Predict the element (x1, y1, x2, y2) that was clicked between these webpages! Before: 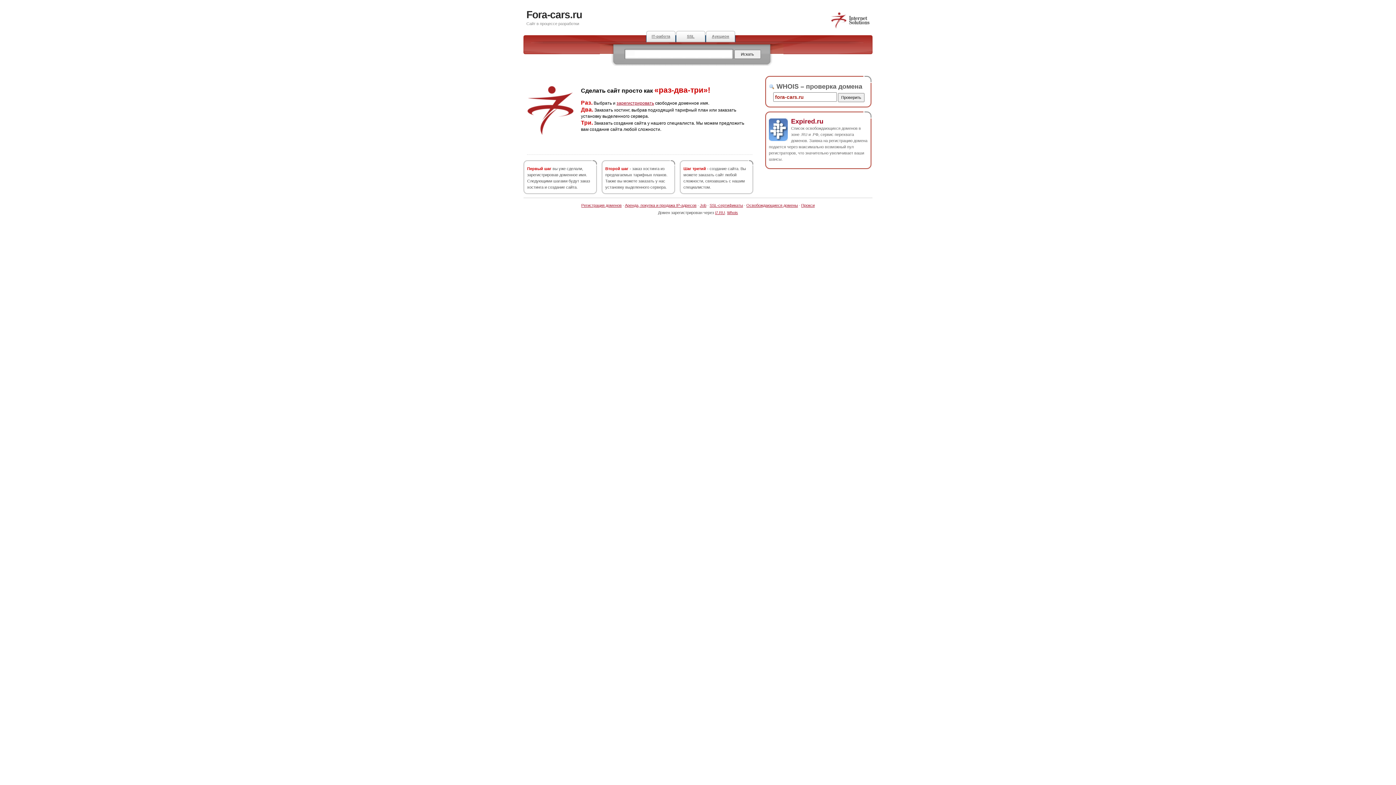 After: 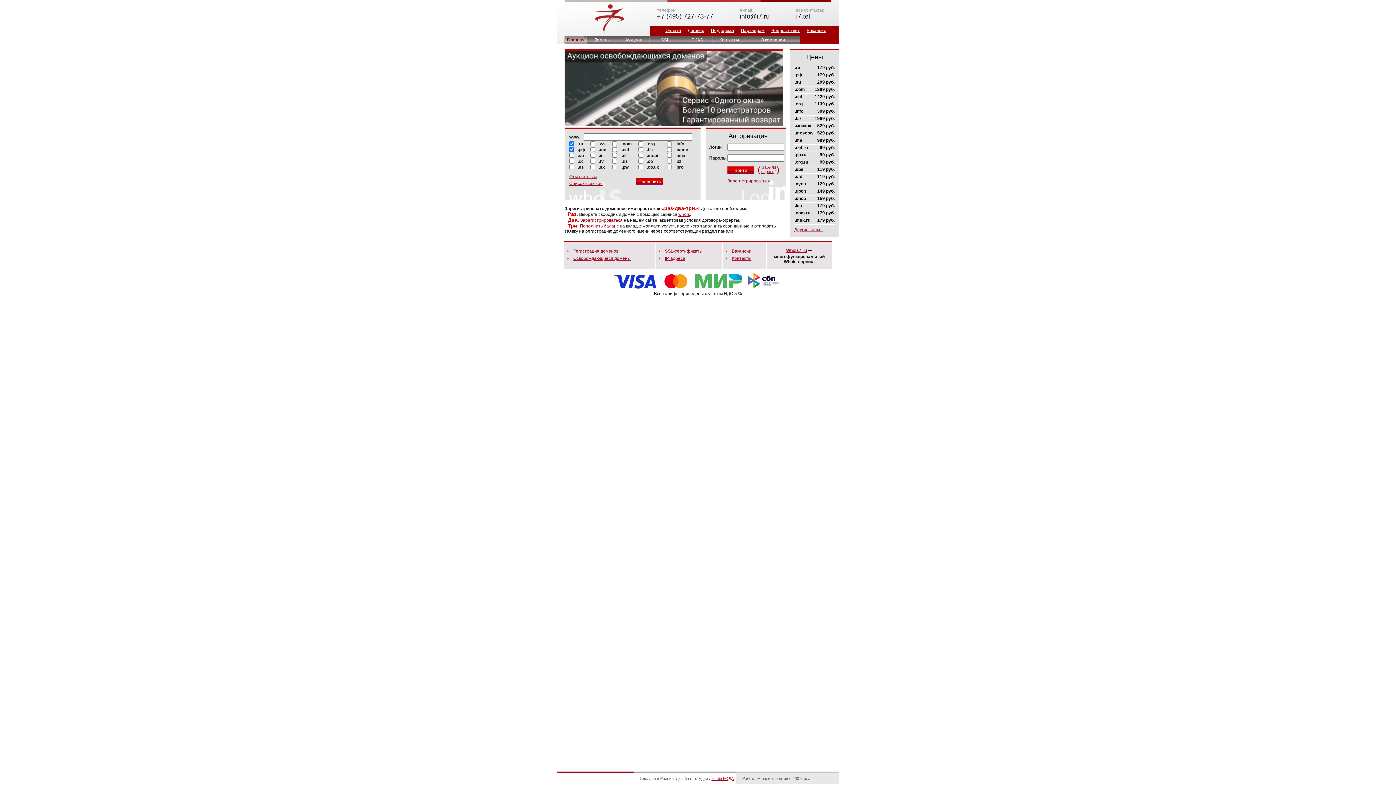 Action: bbox: (830, 25, 870, 29)